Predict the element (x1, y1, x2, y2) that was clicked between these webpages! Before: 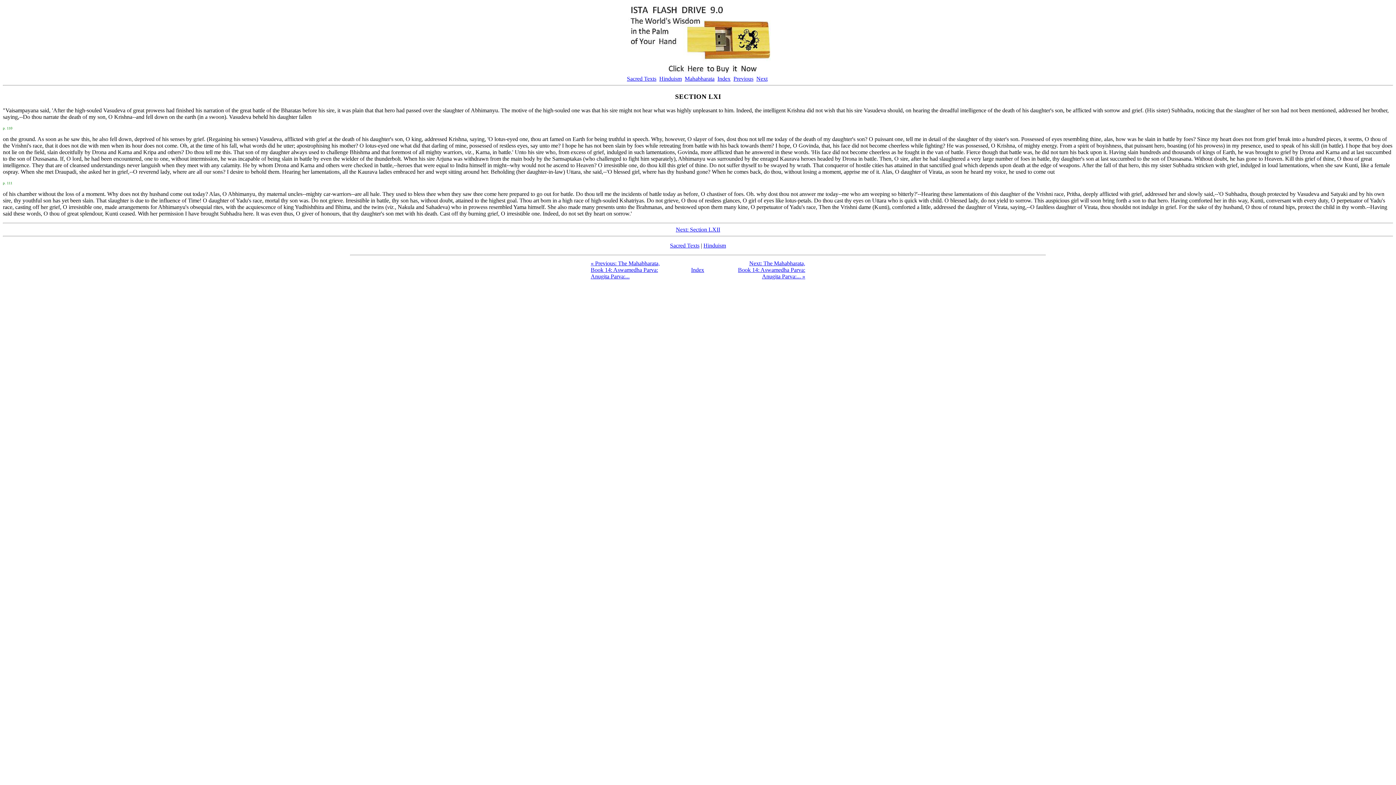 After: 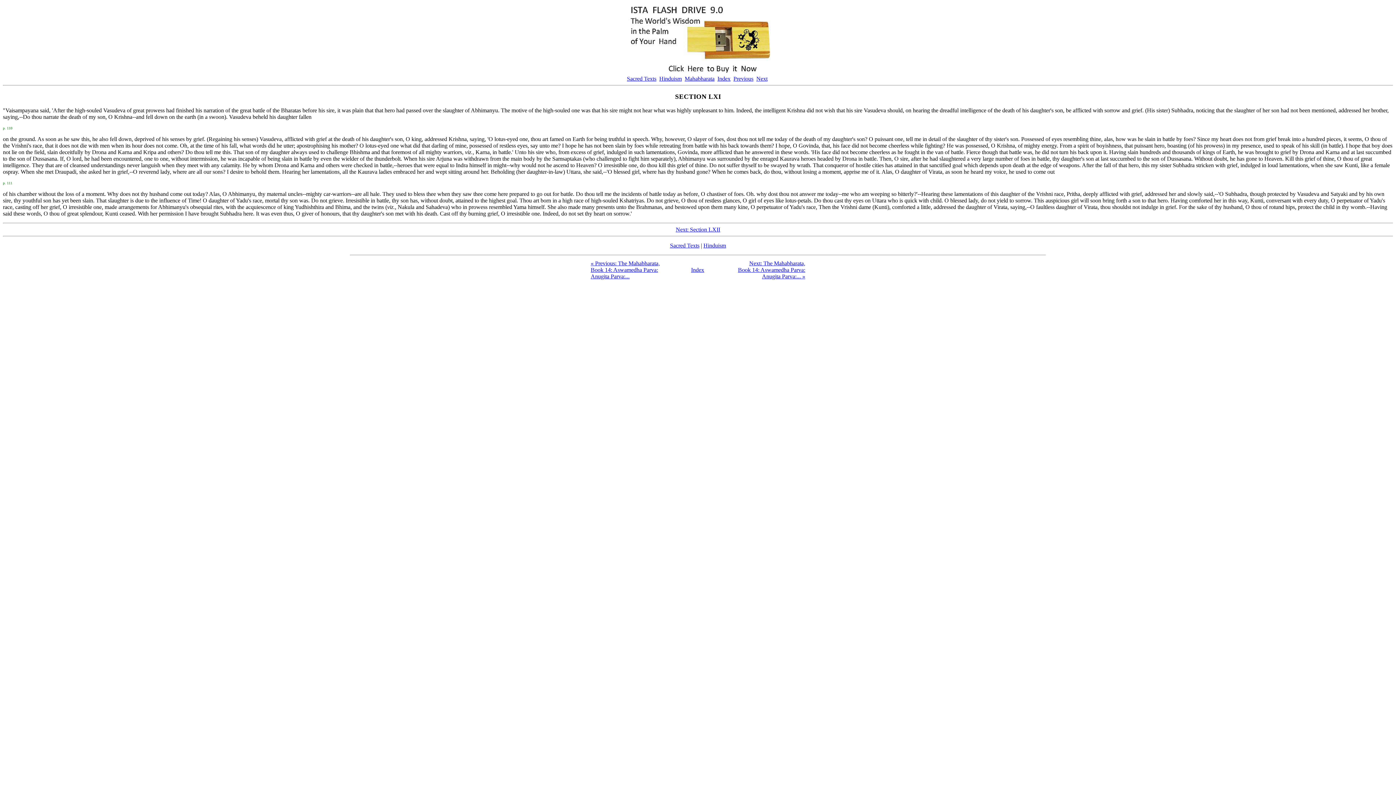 Action: label: p. 111 bbox: (2, 179, 12, 185)